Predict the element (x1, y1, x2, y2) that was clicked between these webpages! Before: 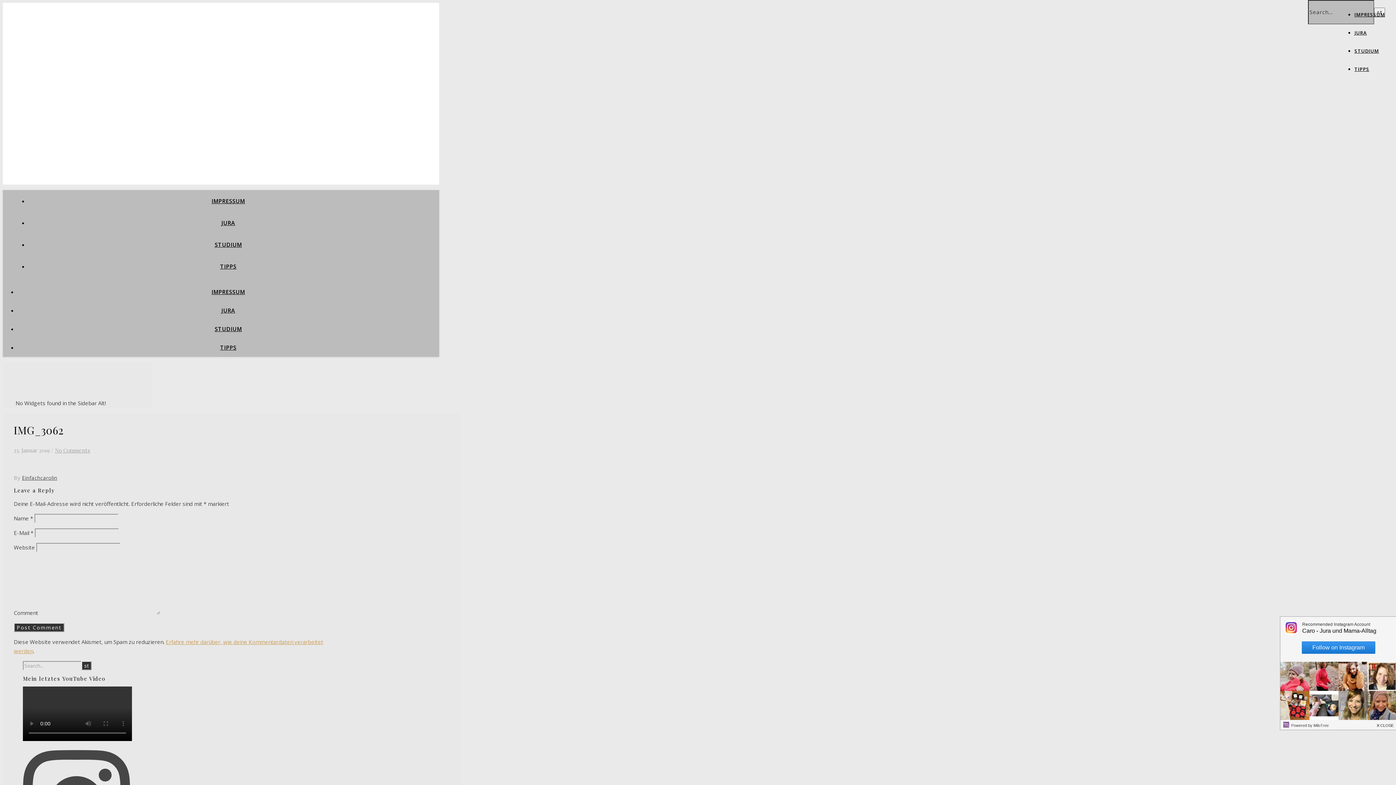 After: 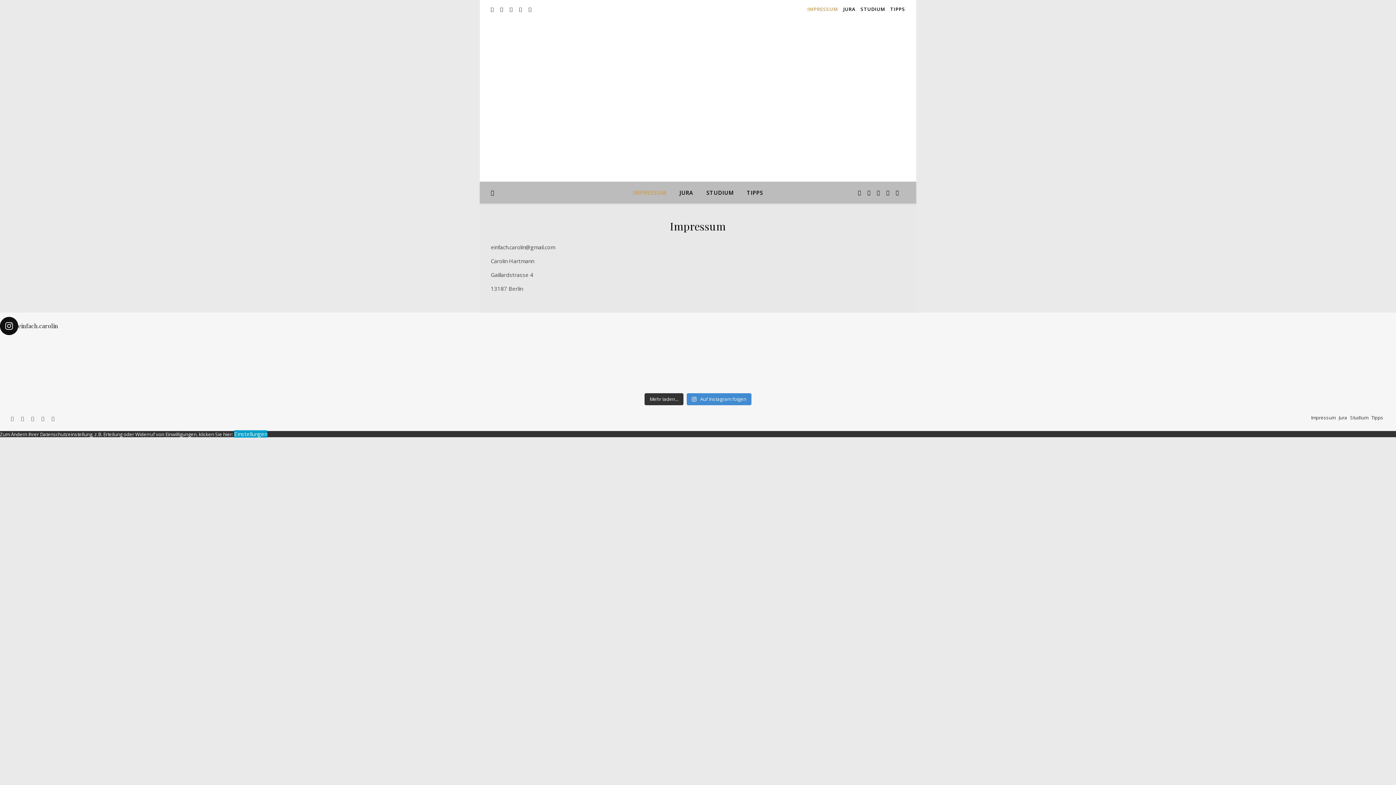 Action: bbox: (211, 288, 245, 295) label: IMPRESSUM